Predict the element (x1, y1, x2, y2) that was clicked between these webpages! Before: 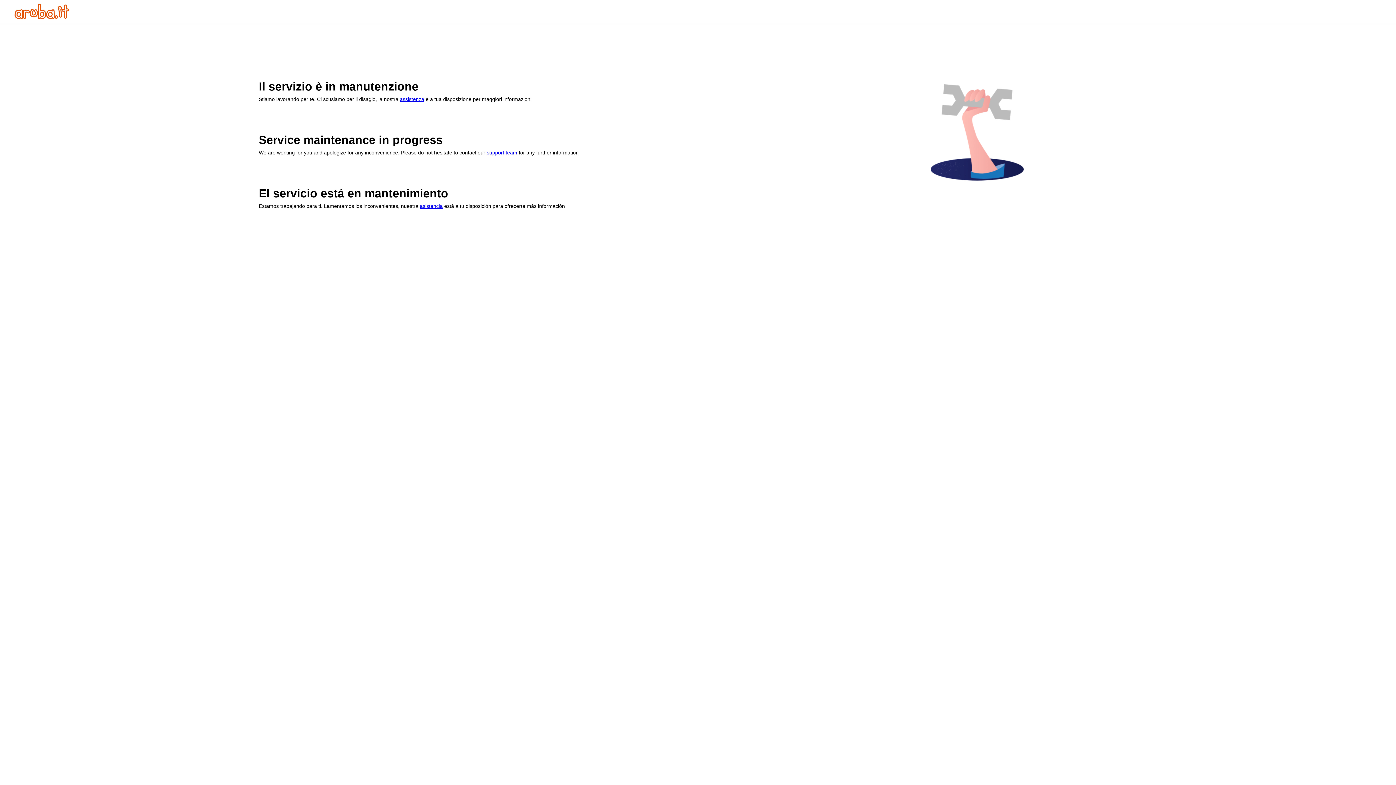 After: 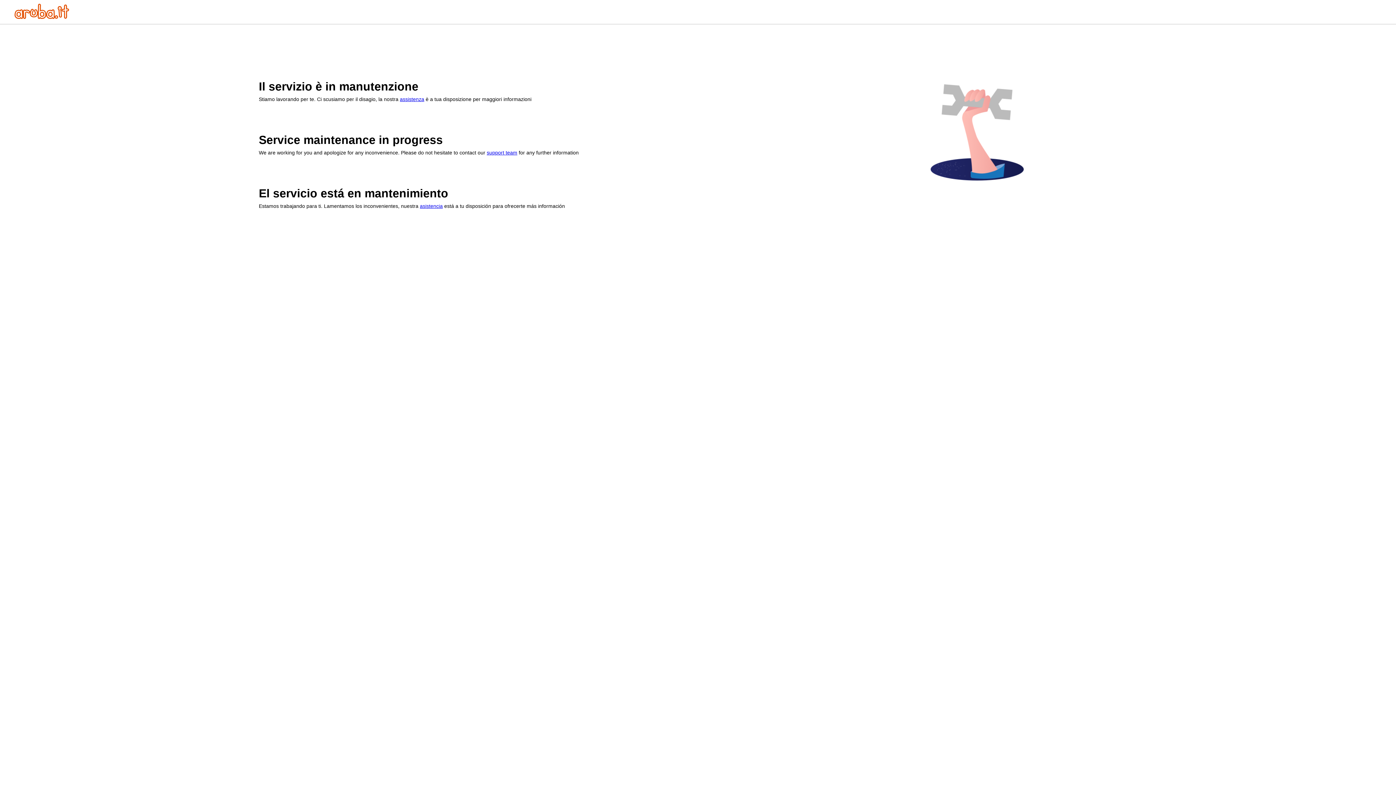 Action: bbox: (400, 96, 424, 102) label: assistenza